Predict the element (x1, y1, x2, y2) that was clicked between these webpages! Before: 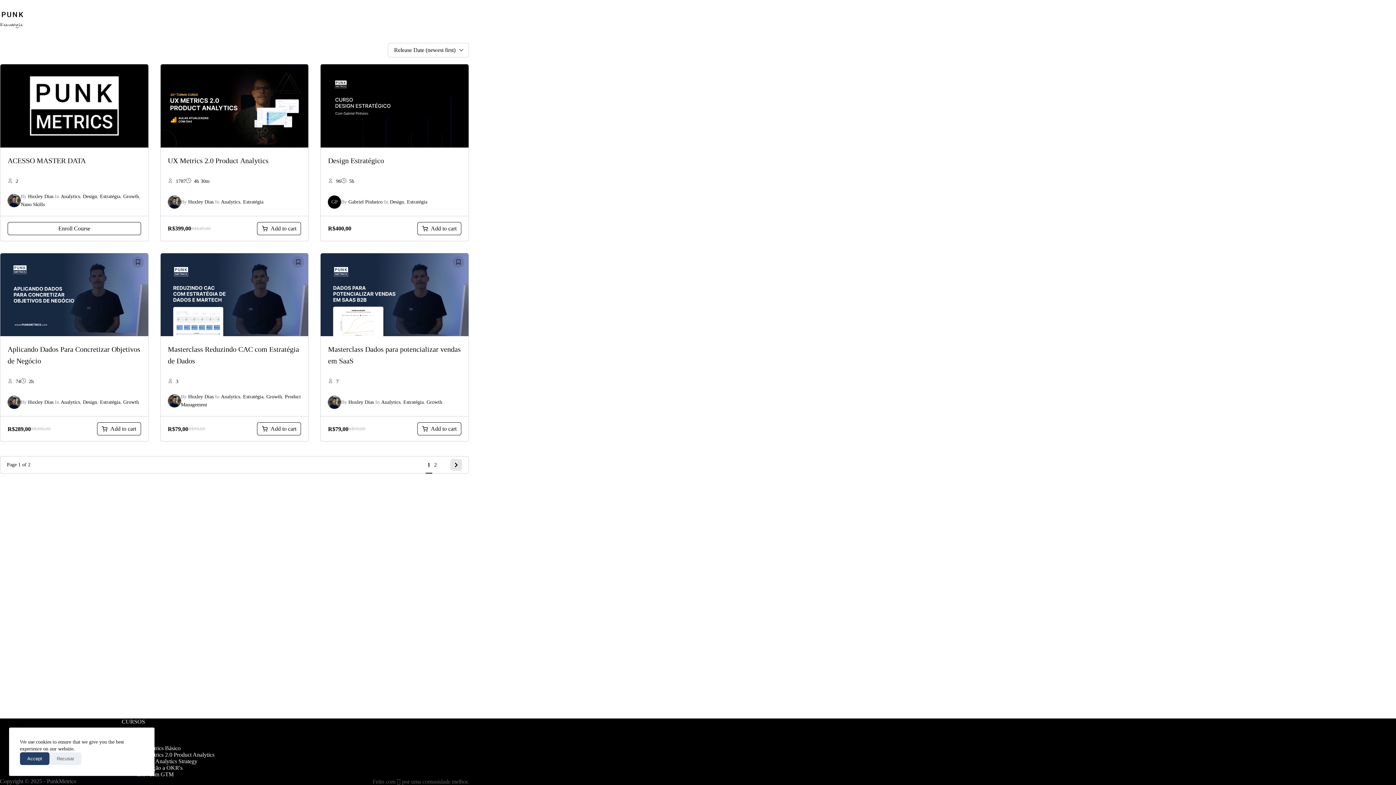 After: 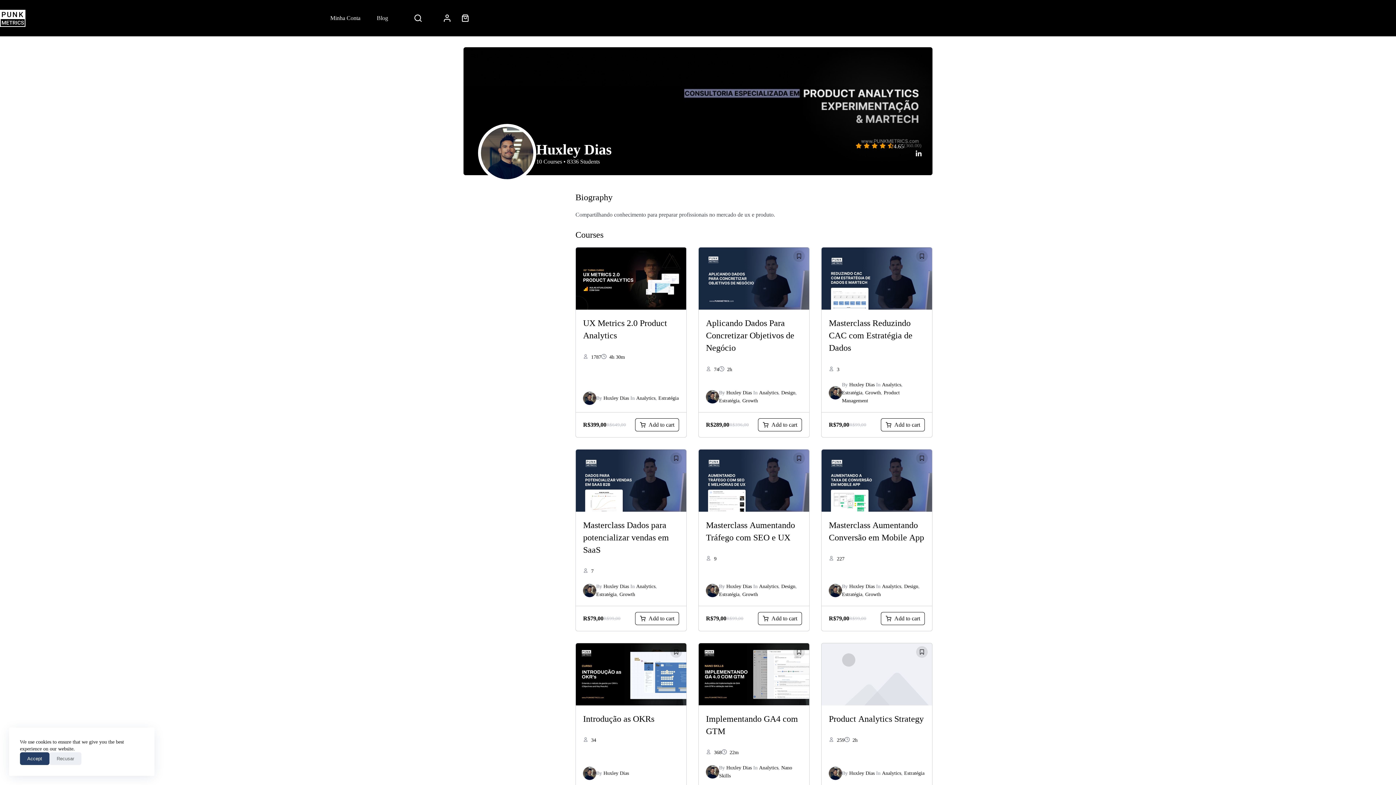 Action: bbox: (7, 396, 20, 409)